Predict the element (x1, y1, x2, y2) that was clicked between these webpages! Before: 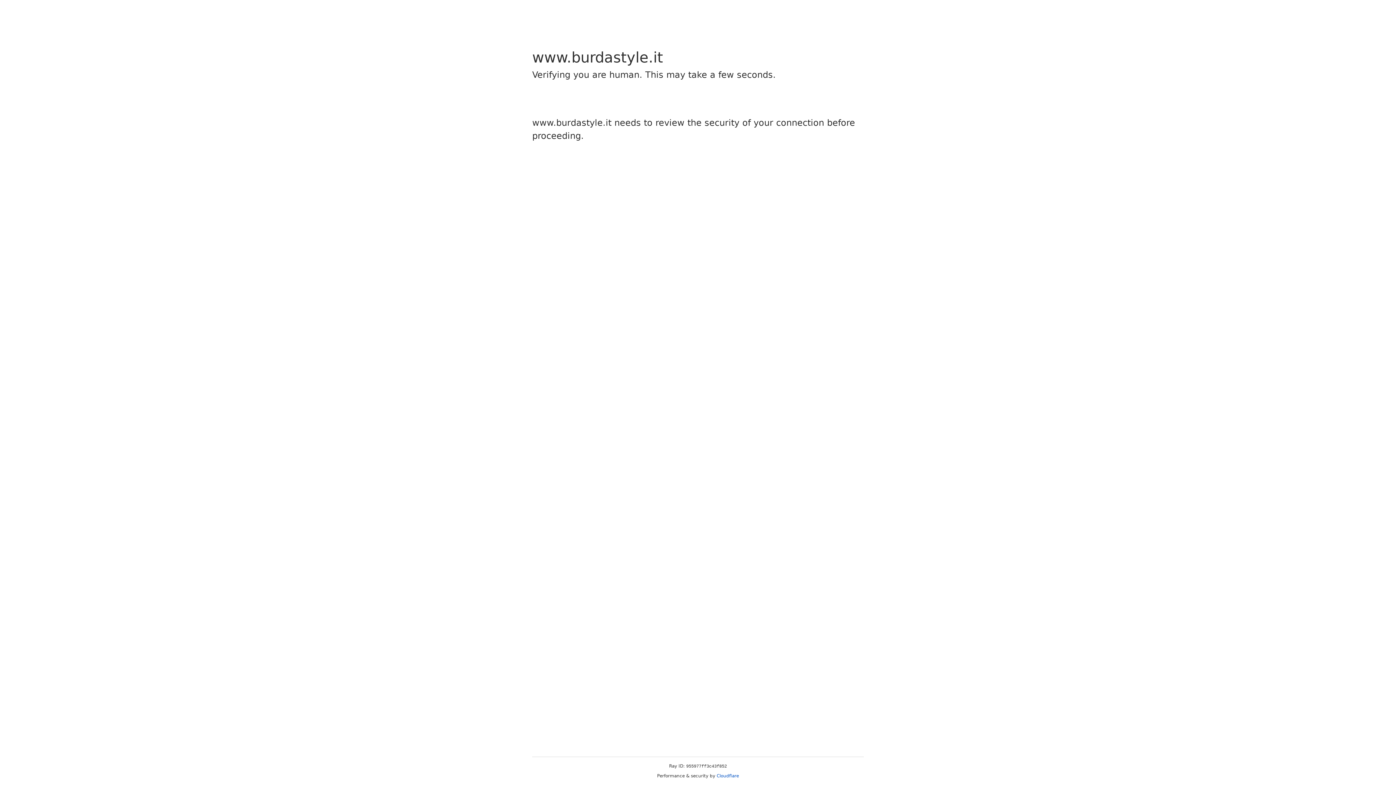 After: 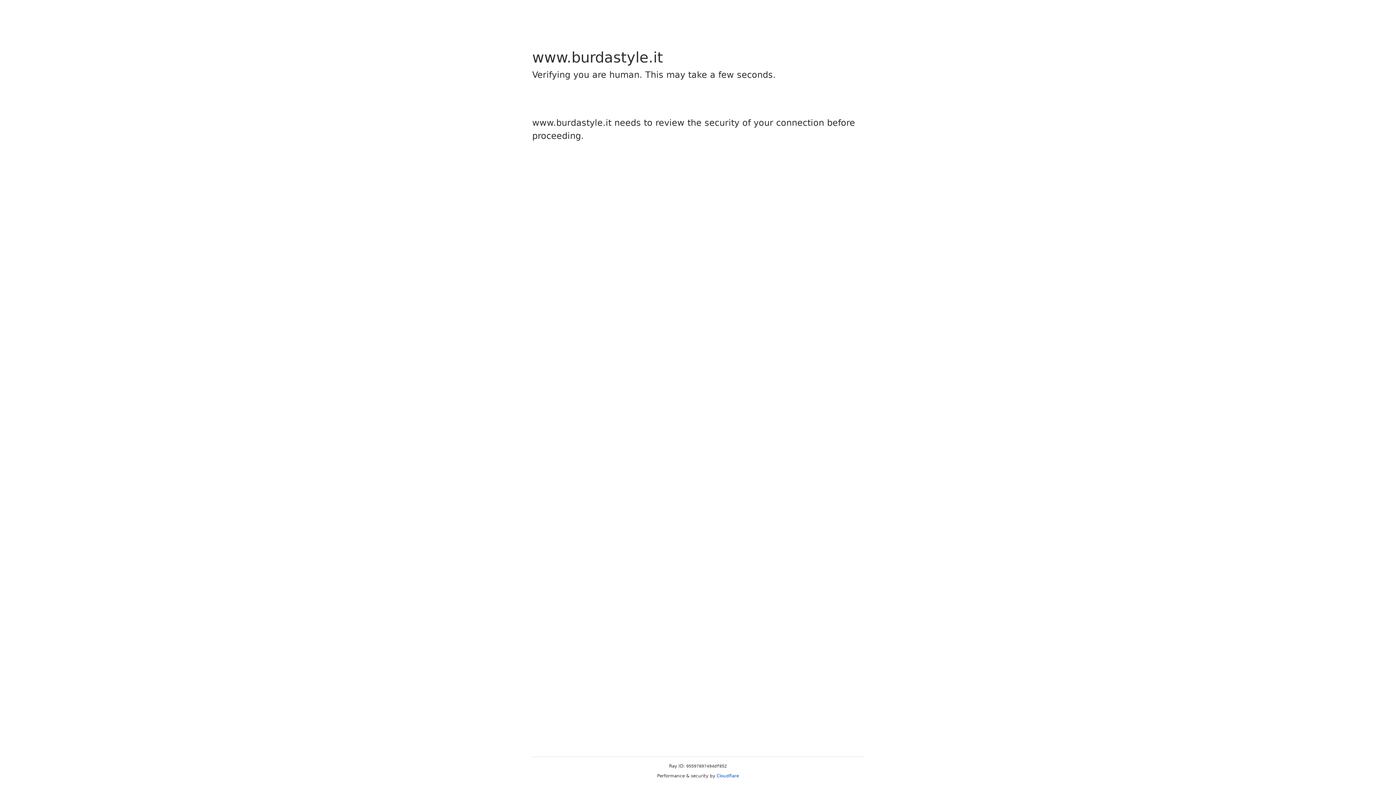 Action: bbox: (716, 773, 739, 778) label: Cloudflare